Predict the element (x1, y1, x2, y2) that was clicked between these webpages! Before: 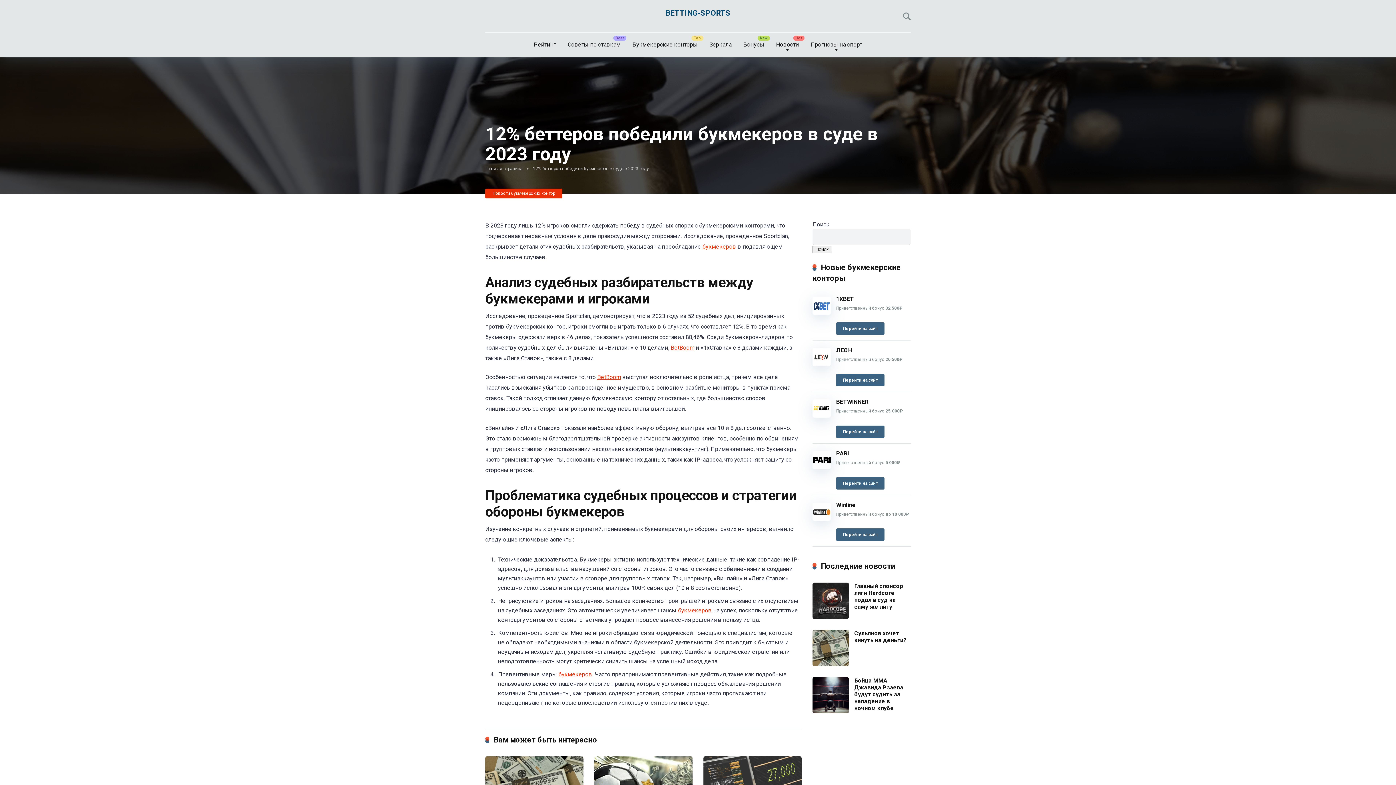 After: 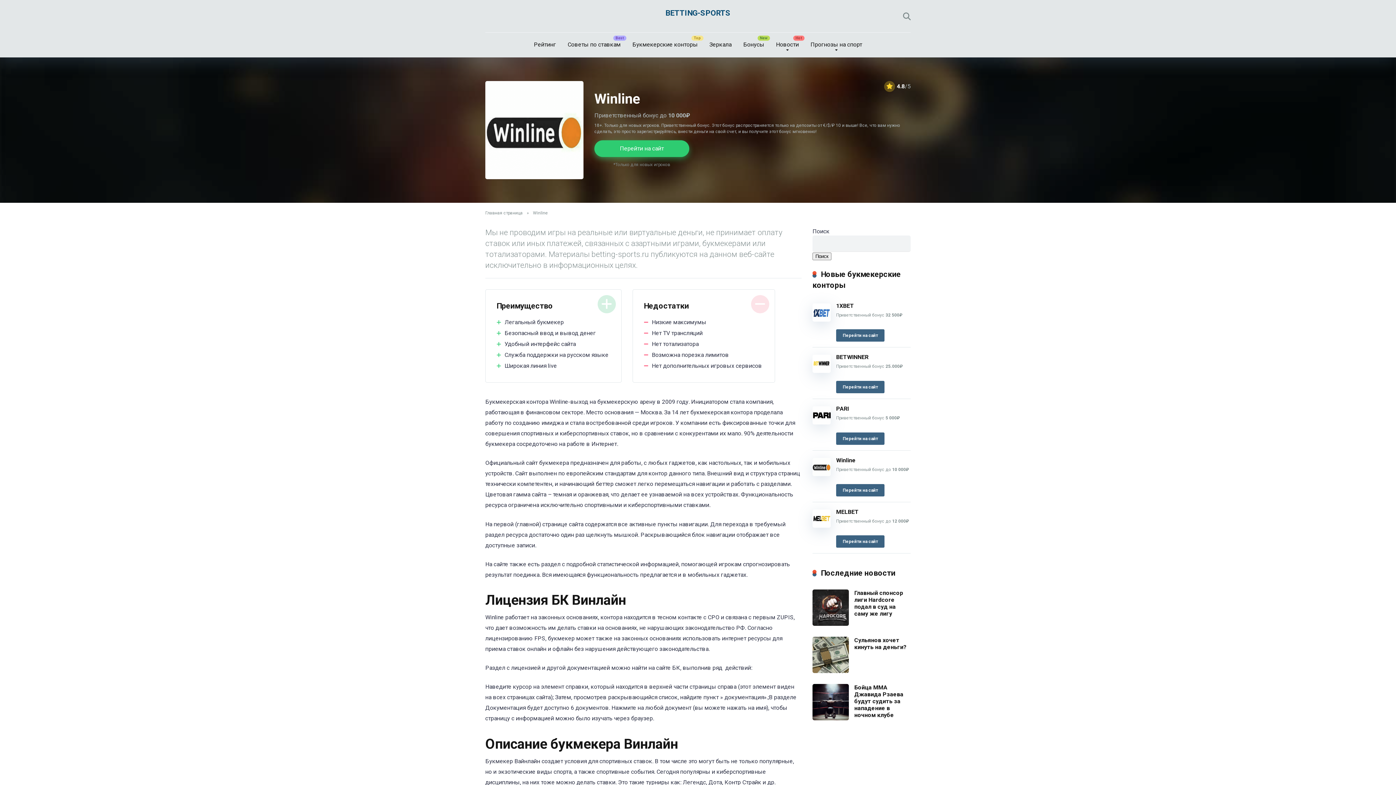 Action: bbox: (812, 515, 830, 522)